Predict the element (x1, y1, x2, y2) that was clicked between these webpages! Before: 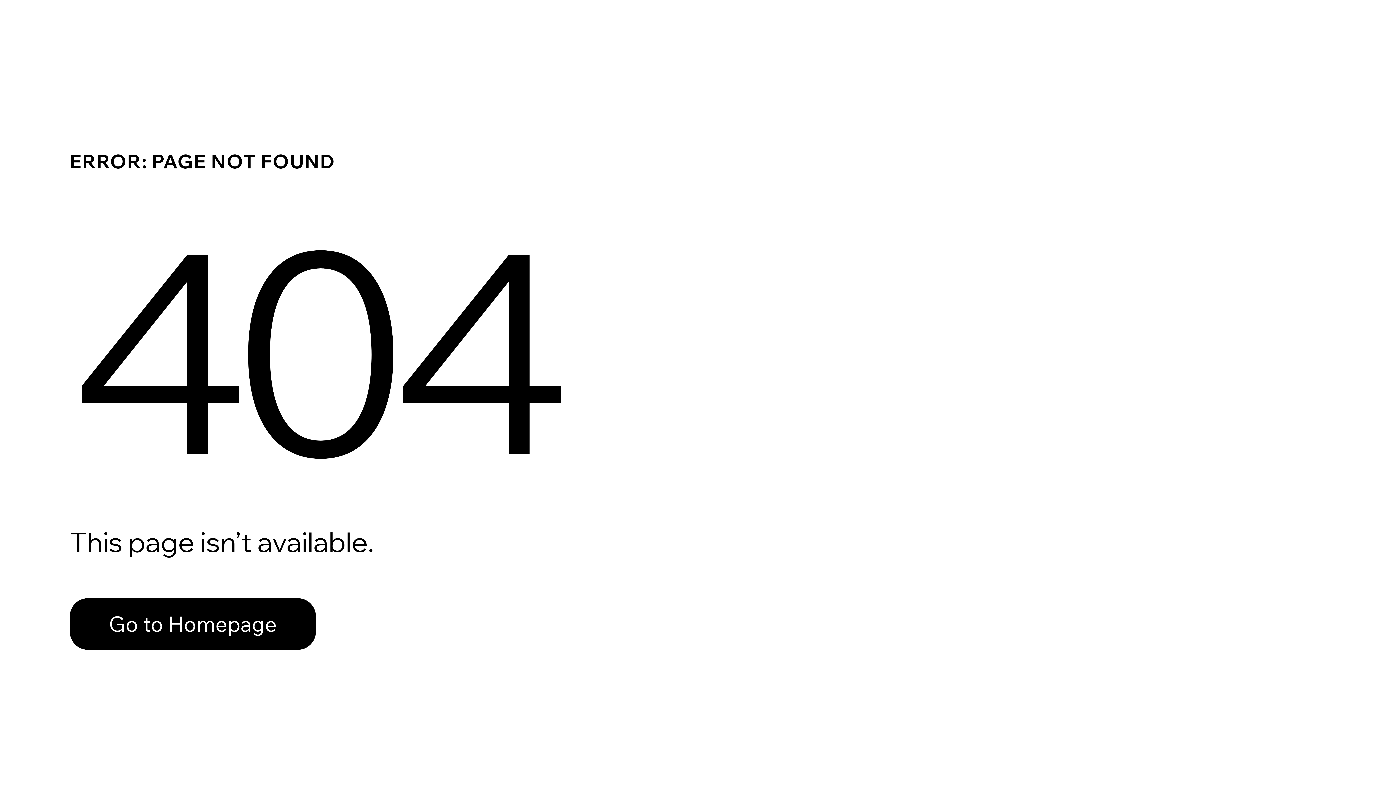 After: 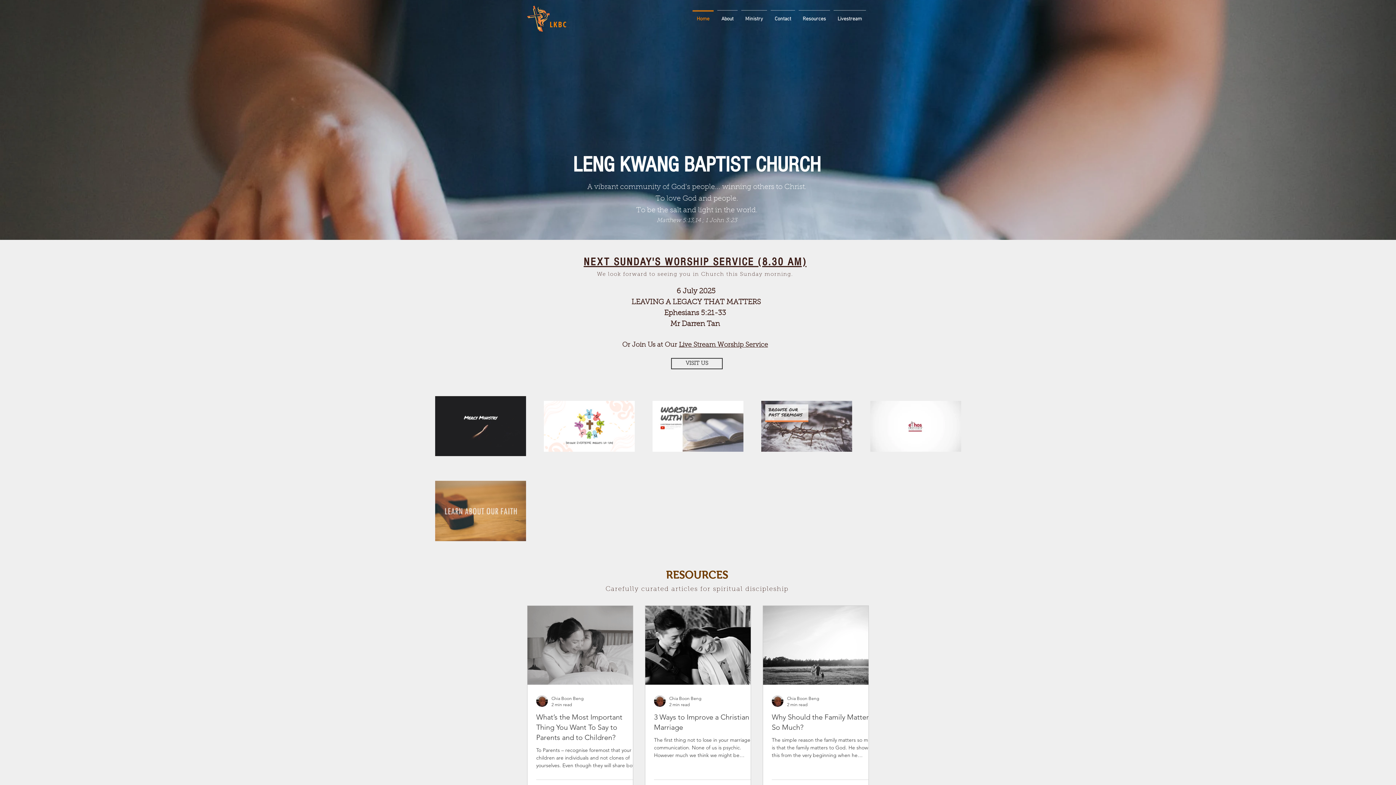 Action: bbox: (69, 598, 316, 650) label: Go to Homepage